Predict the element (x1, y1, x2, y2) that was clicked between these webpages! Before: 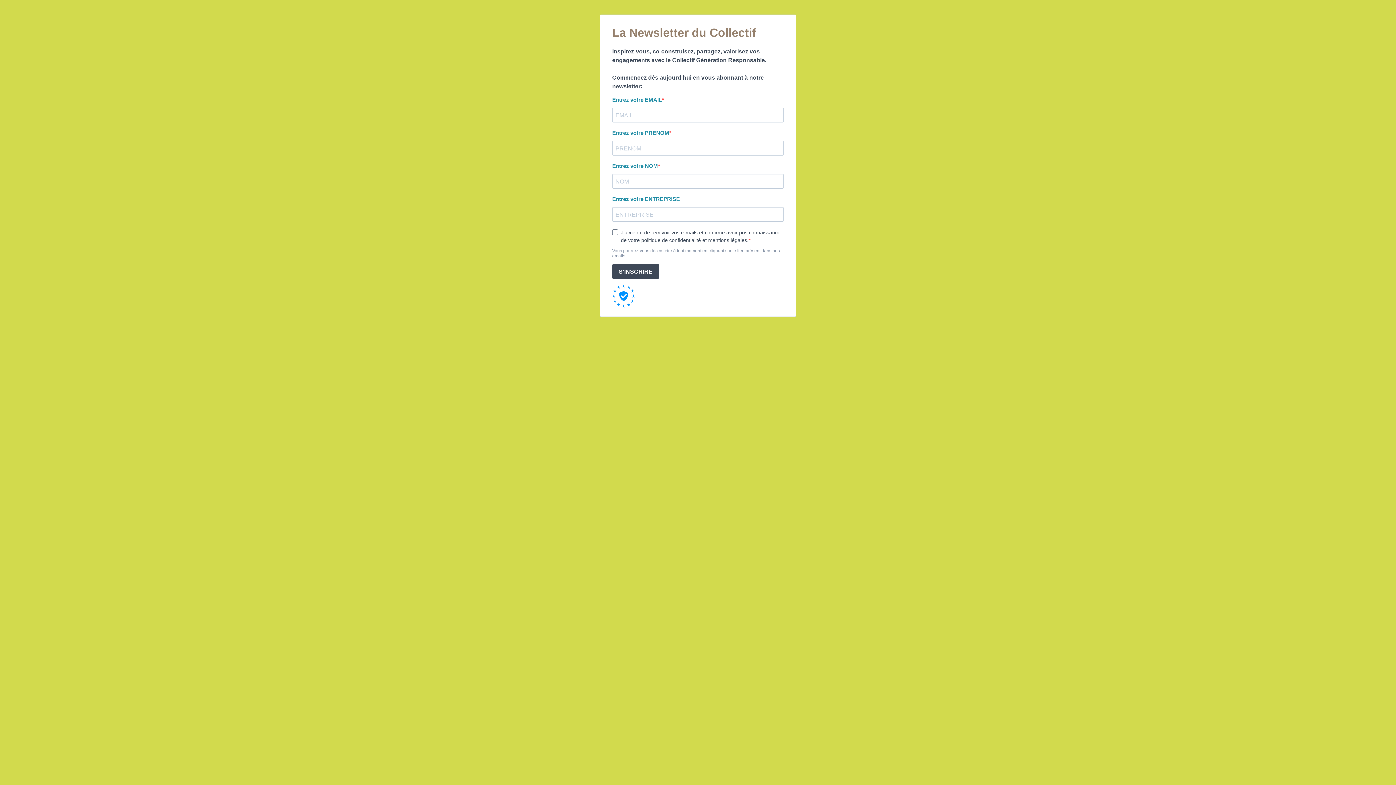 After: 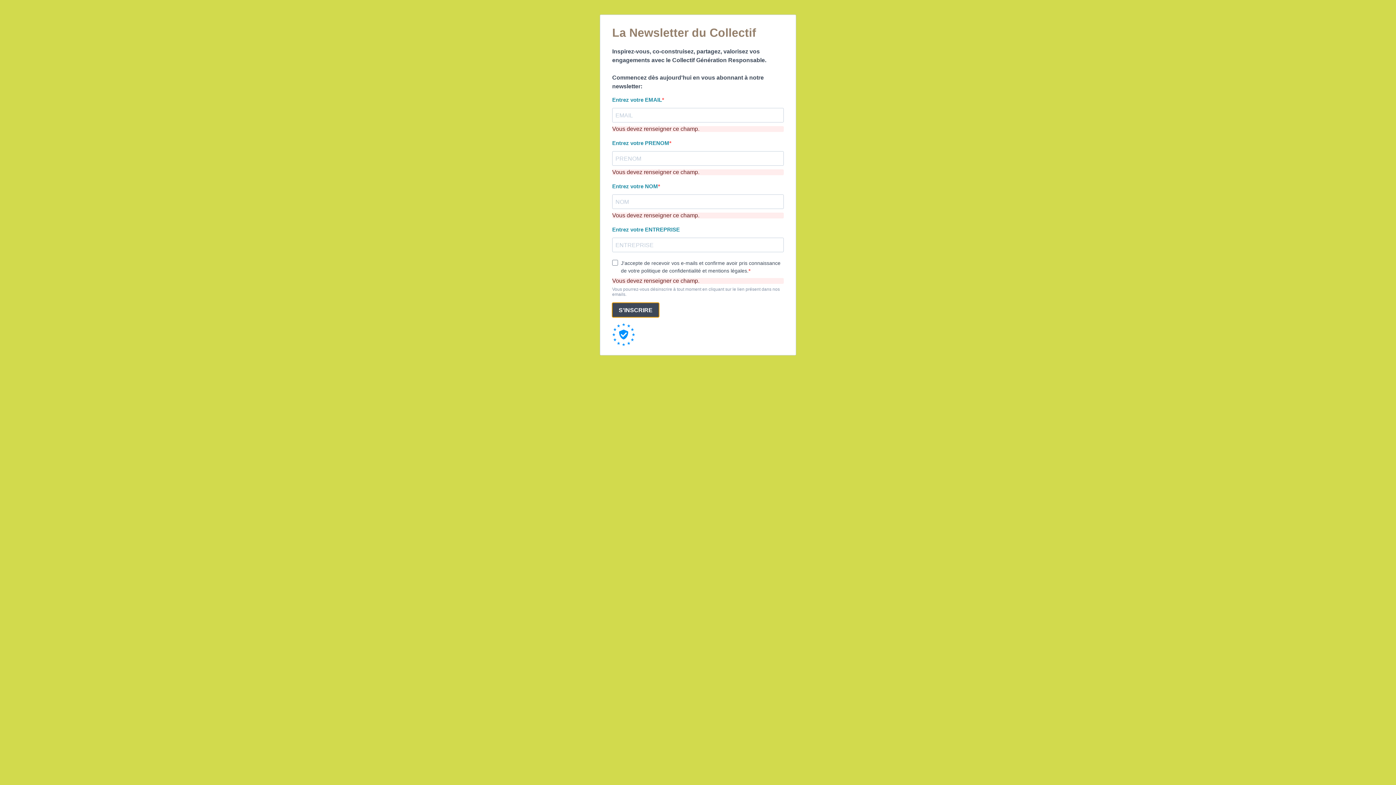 Action: label: S'INSCRIRE bbox: (612, 264, 659, 278)